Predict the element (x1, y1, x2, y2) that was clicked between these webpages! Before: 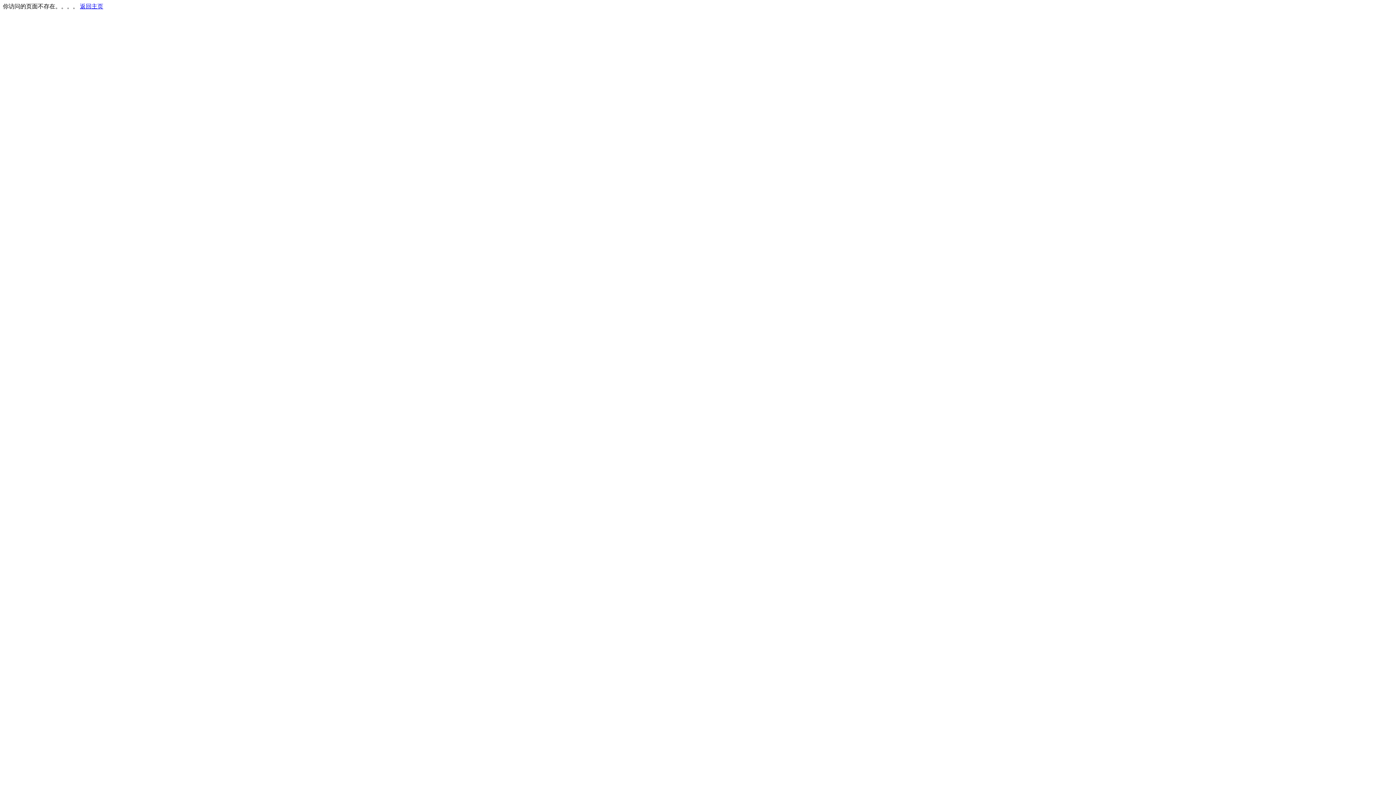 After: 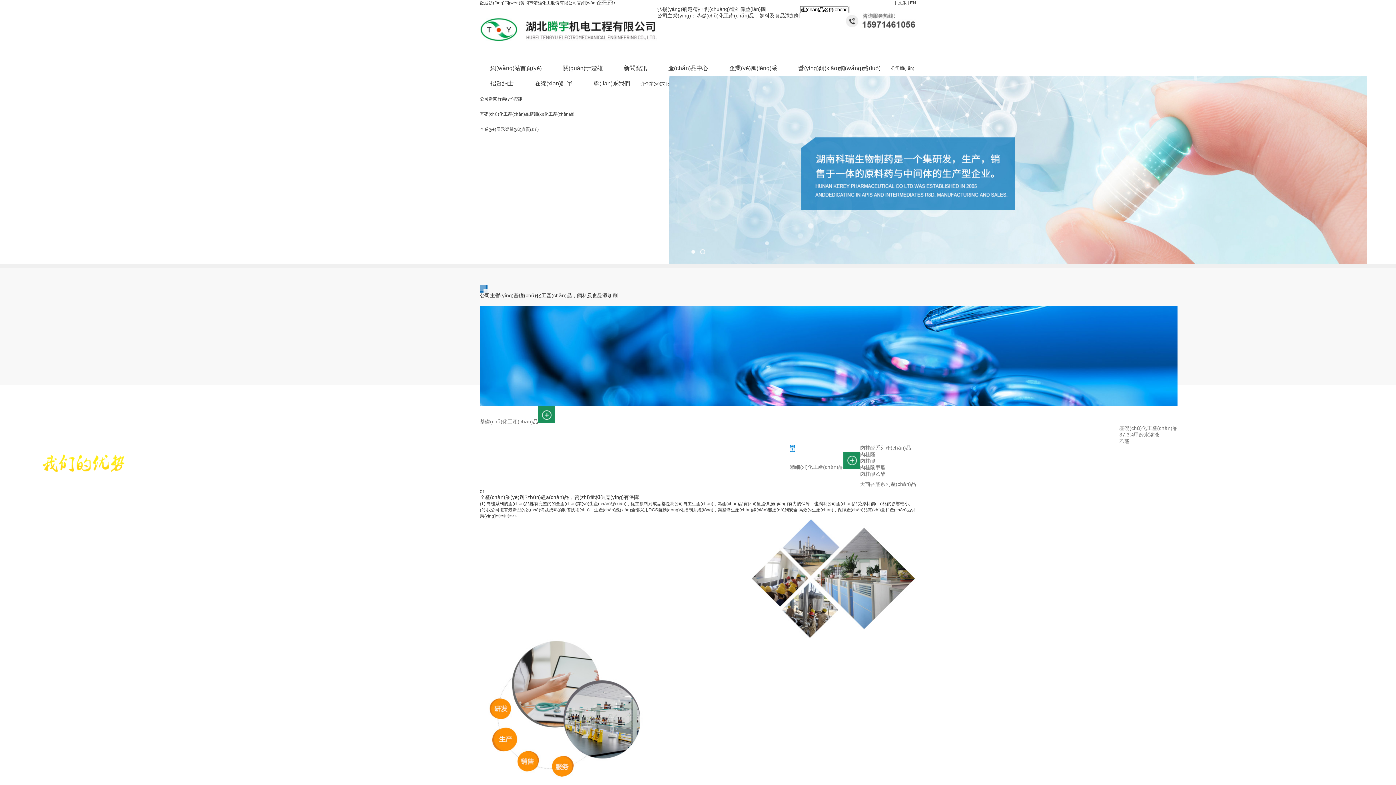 Action: bbox: (80, 3, 103, 9) label: 返回主页